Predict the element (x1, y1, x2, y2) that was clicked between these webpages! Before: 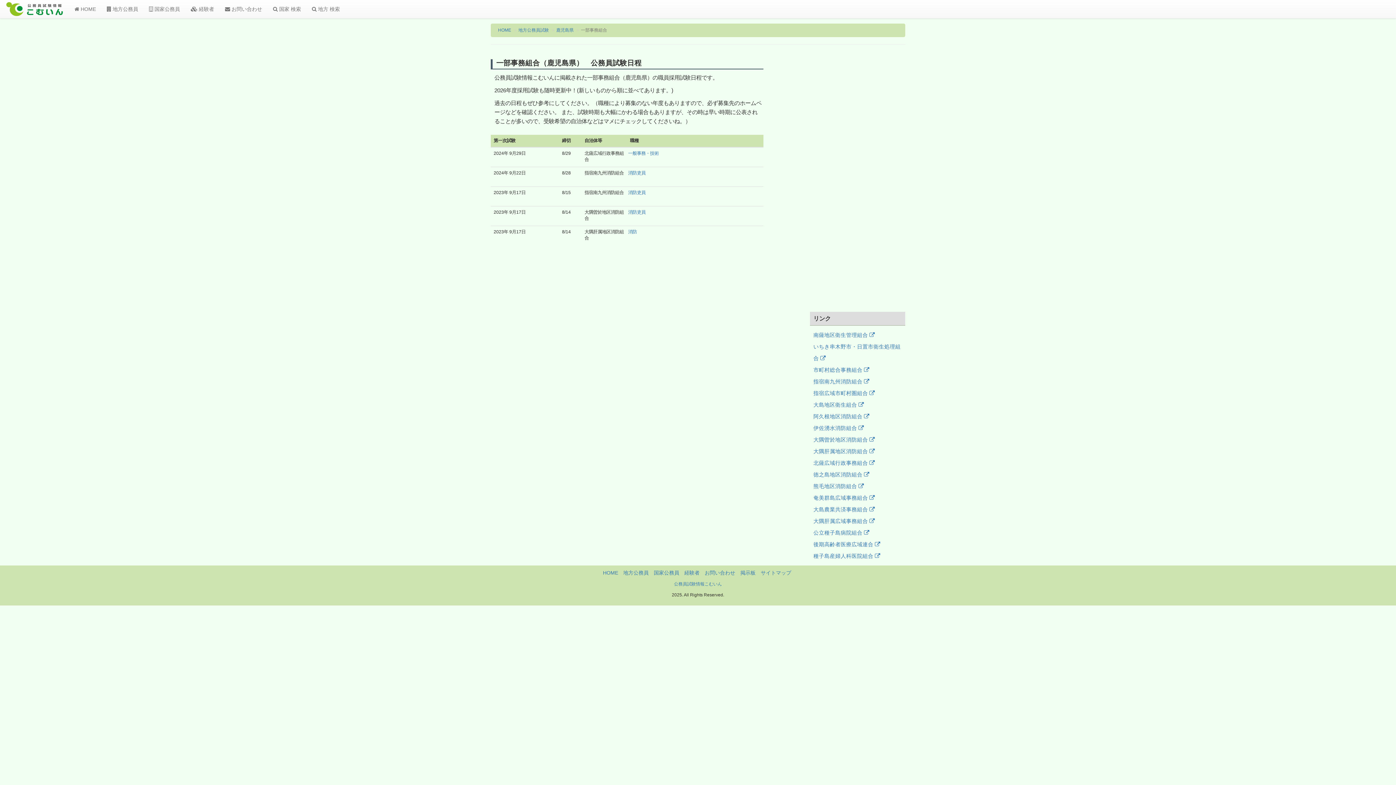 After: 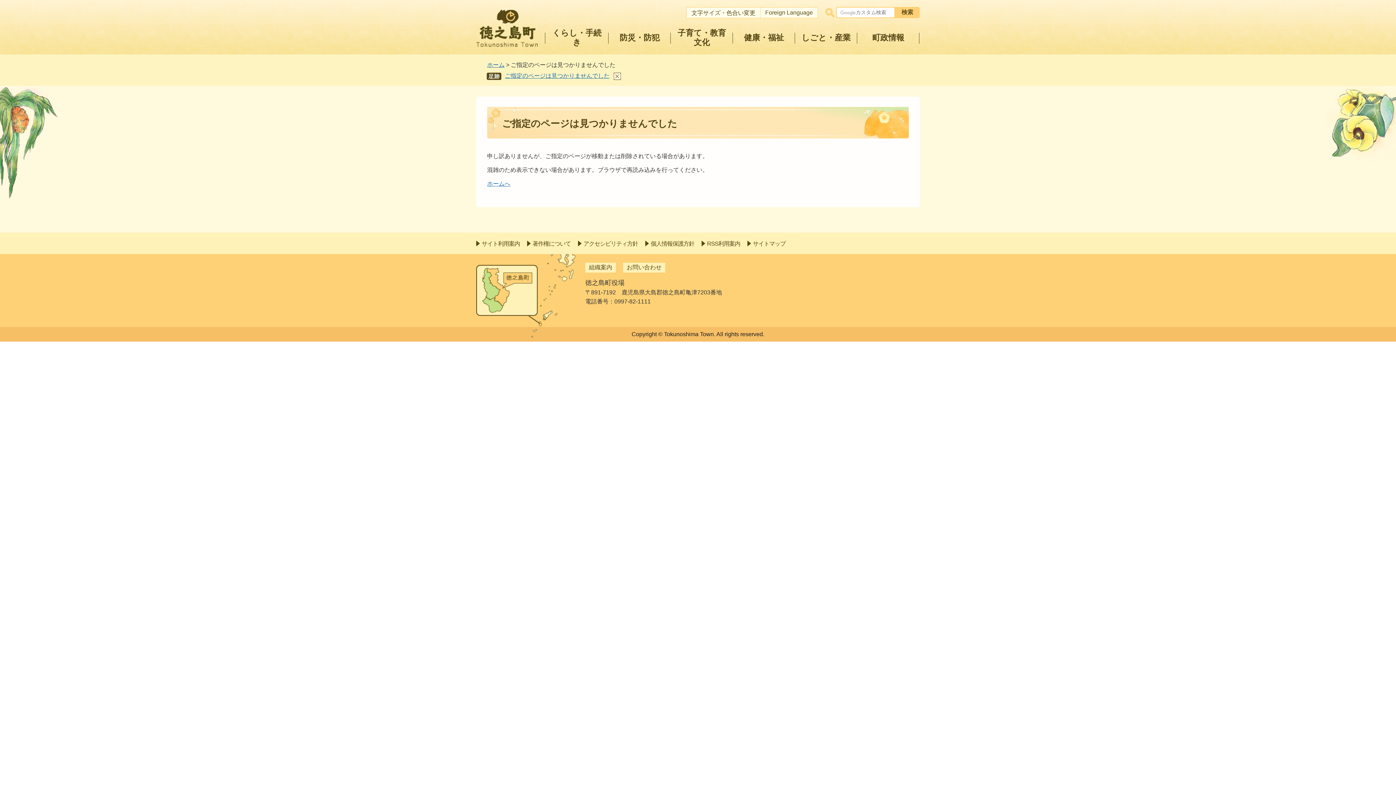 Action: bbox: (813, 472, 869, 477) label: 徳之島地区消防組合 